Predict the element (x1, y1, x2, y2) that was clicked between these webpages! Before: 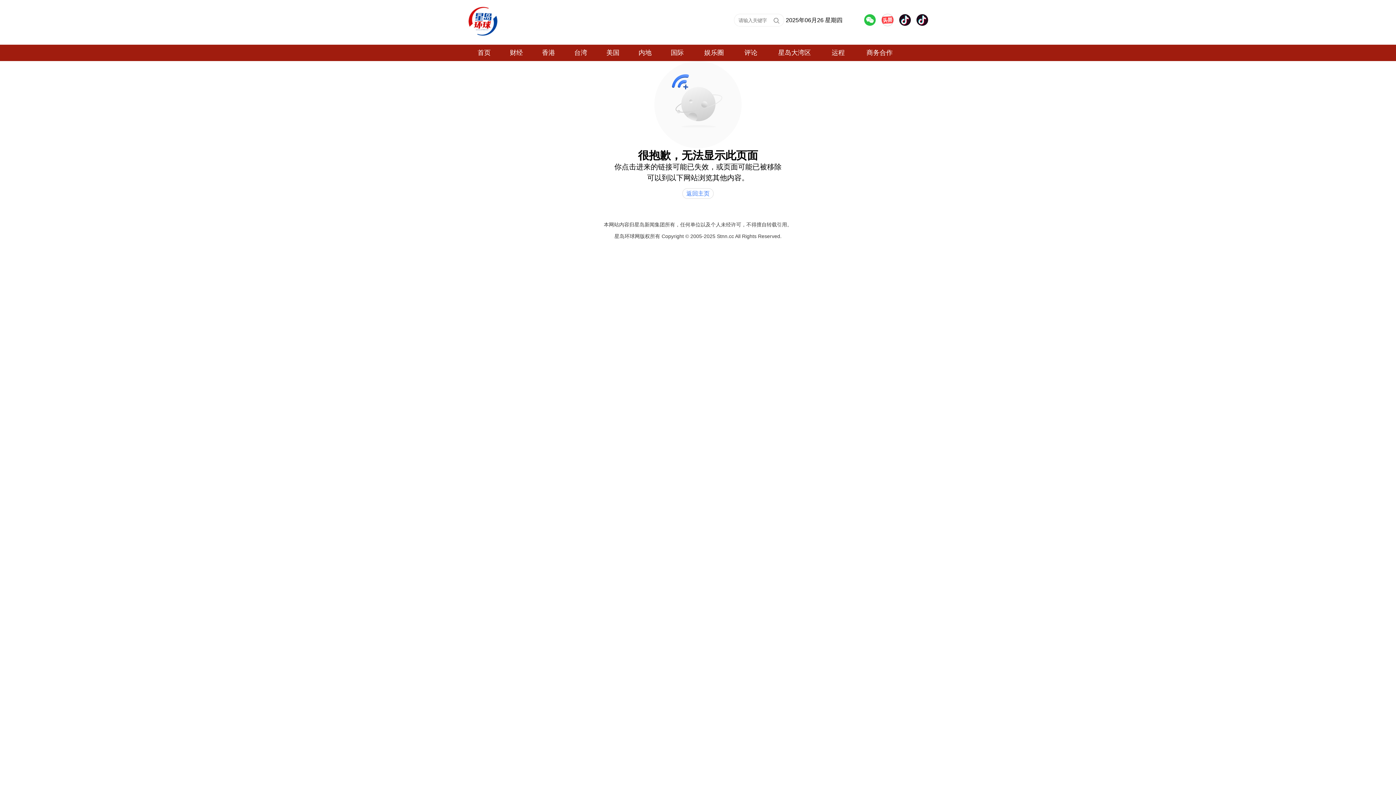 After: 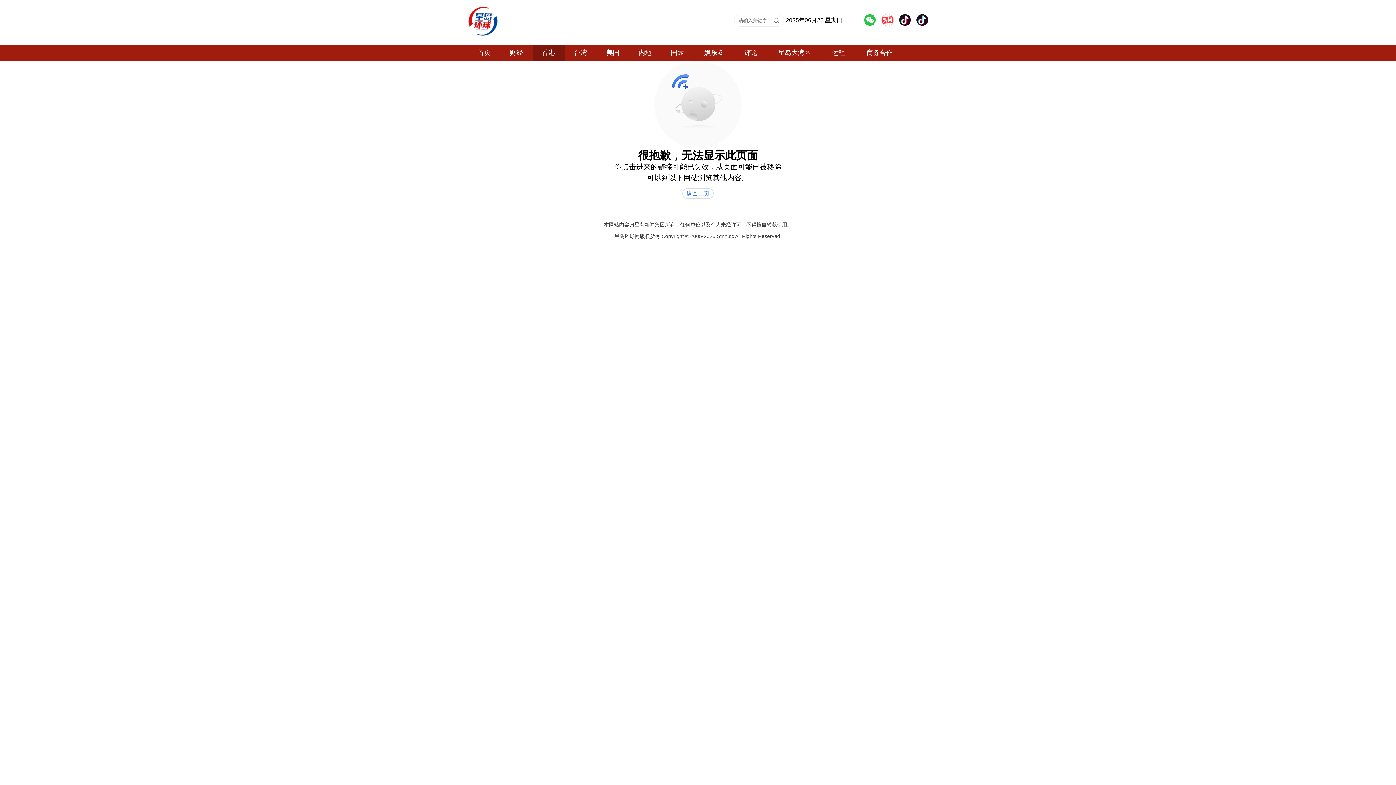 Action: label: 香港 bbox: (532, 44, 564, 61)